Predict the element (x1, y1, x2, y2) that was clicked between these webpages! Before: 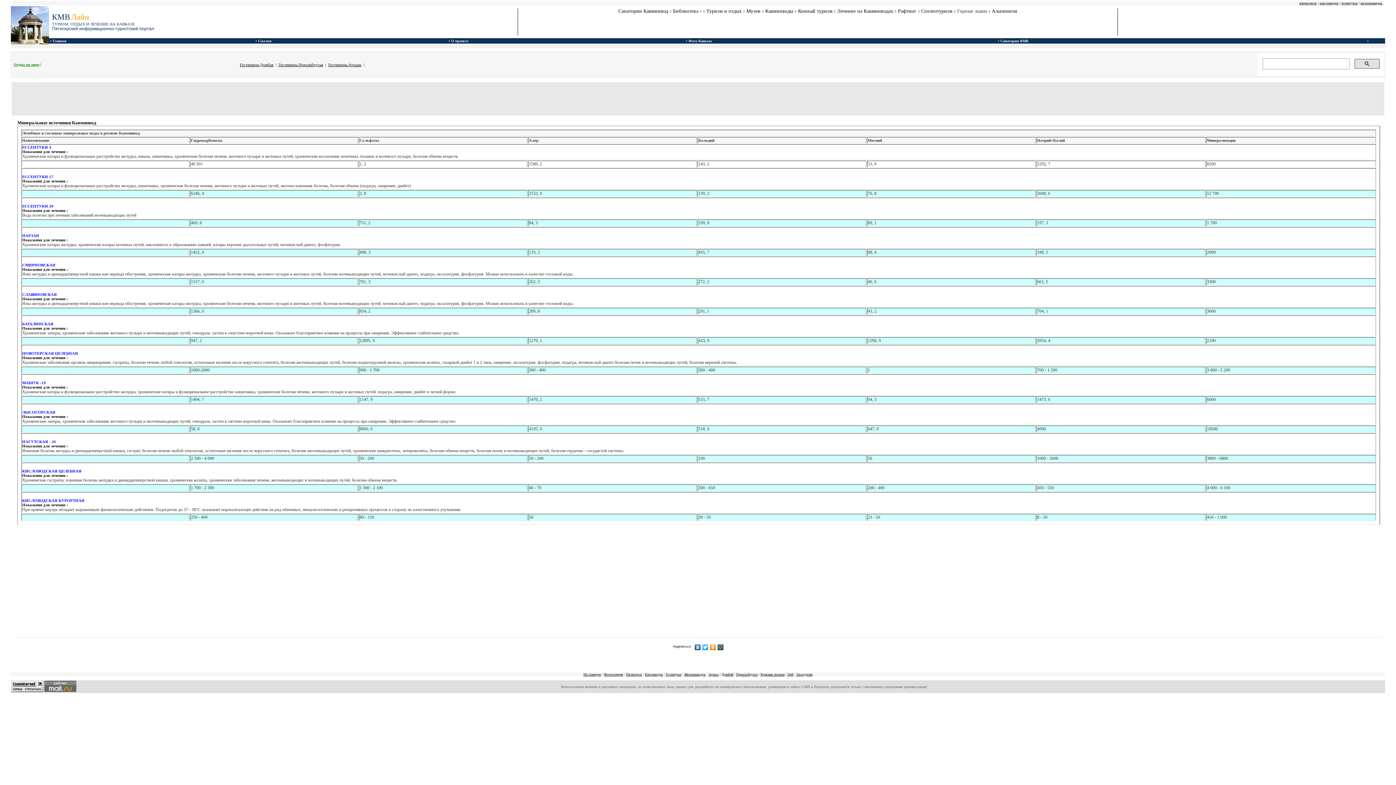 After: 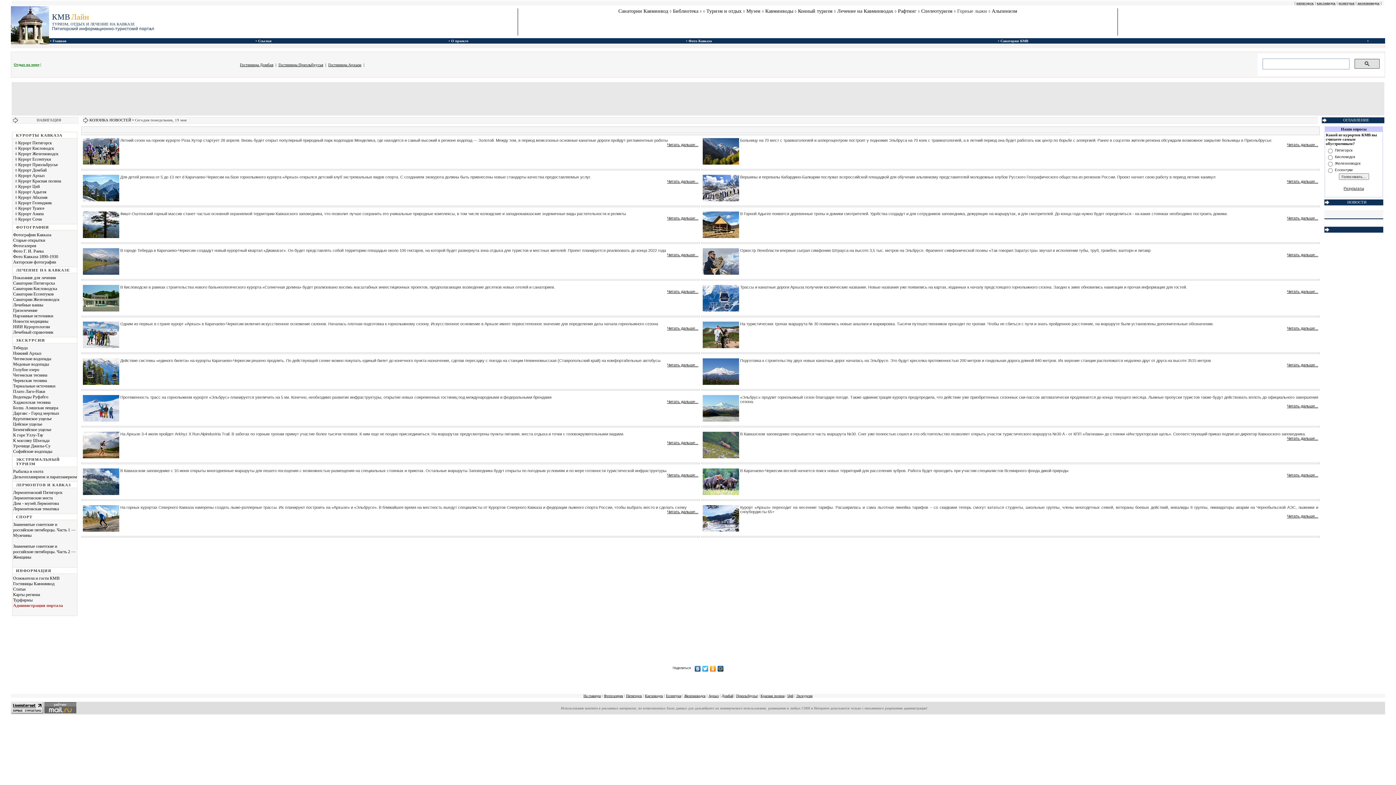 Action: label: Главная bbox: (52, 38, 66, 42)